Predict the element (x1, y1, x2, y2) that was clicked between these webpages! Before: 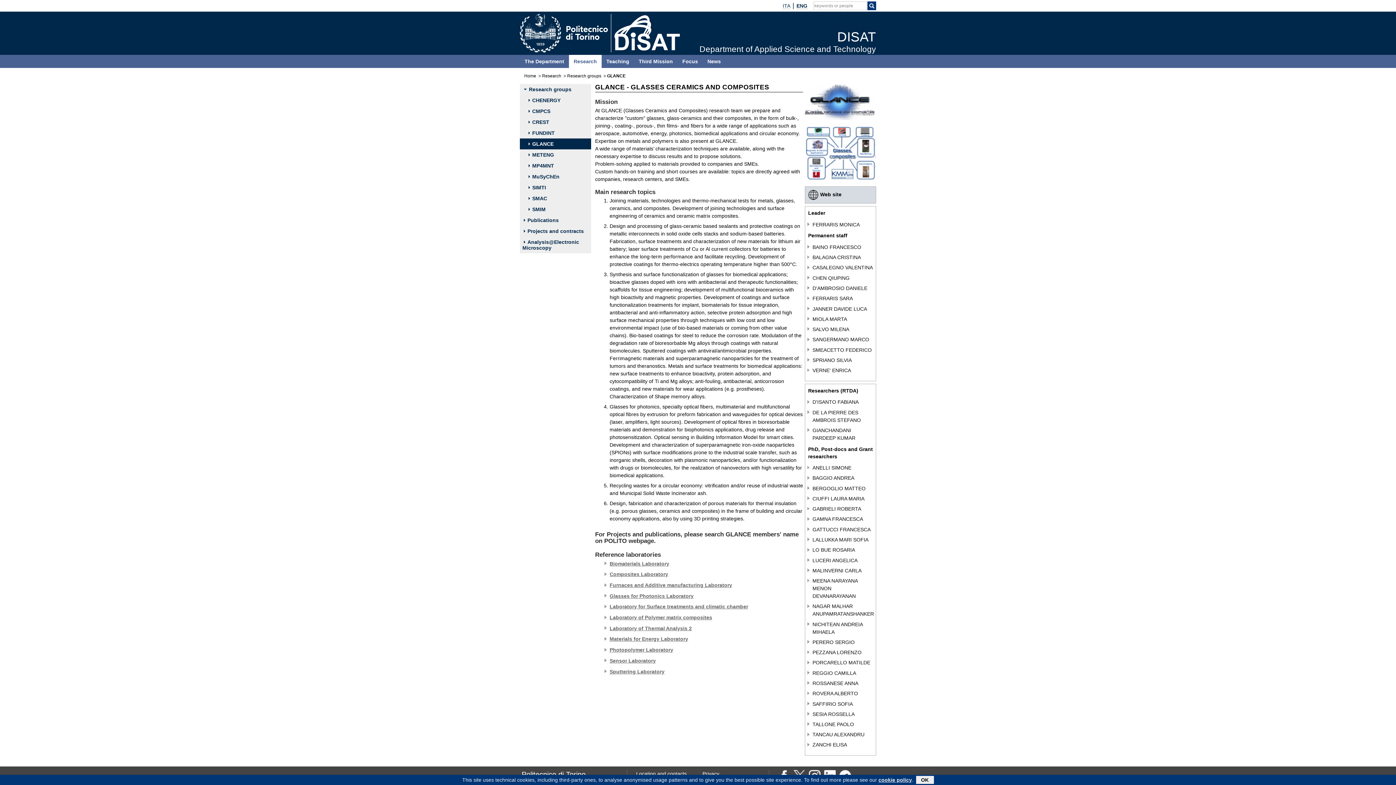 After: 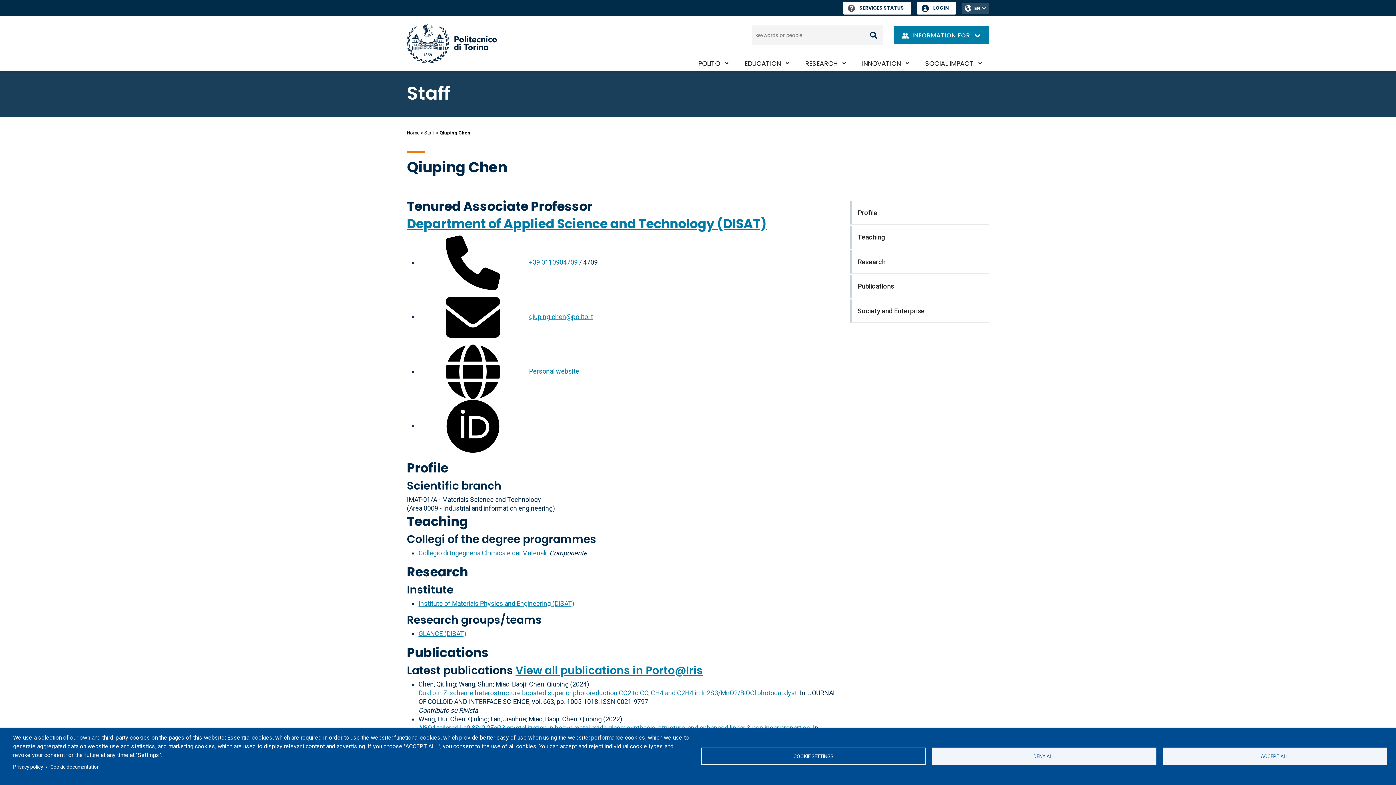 Action: label: CHEN QIUPING bbox: (812, 274, 849, 281)